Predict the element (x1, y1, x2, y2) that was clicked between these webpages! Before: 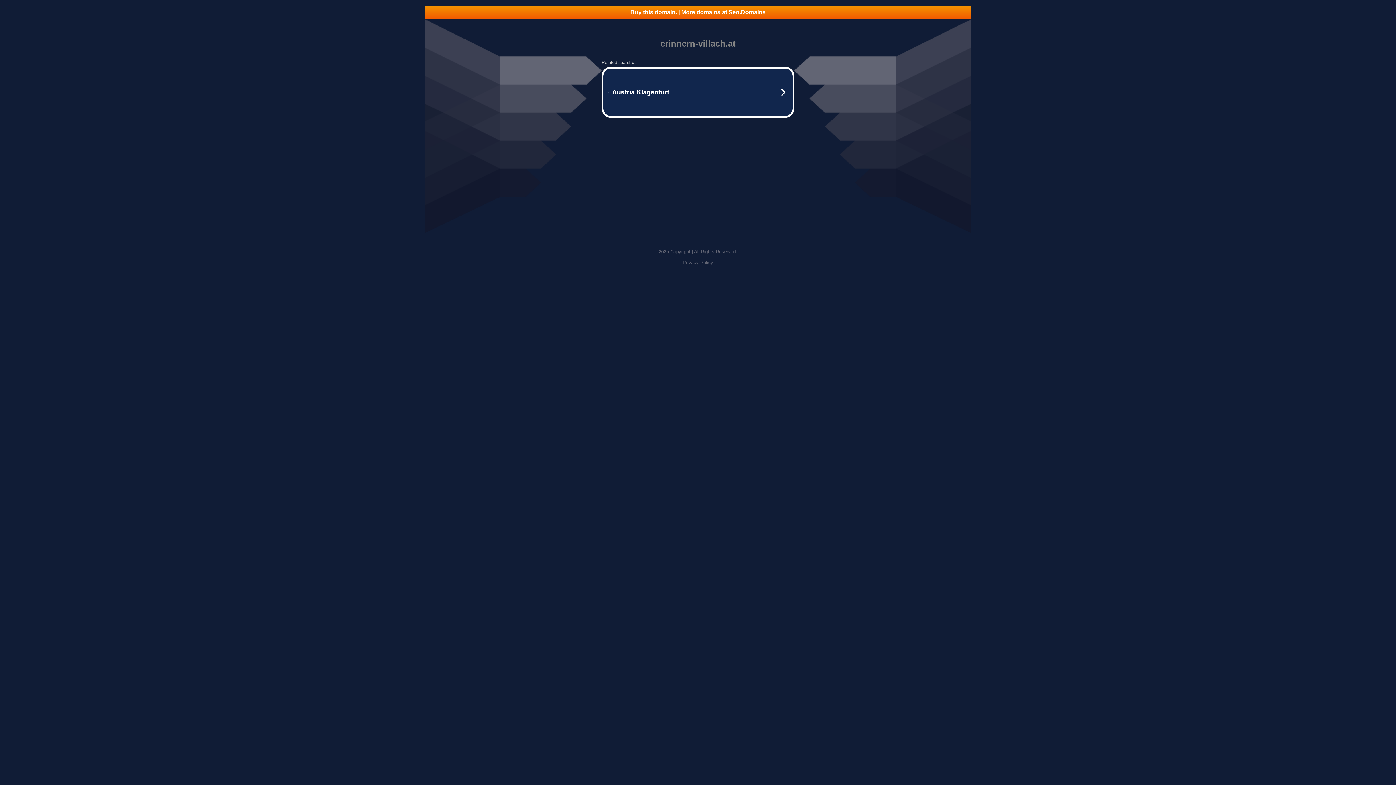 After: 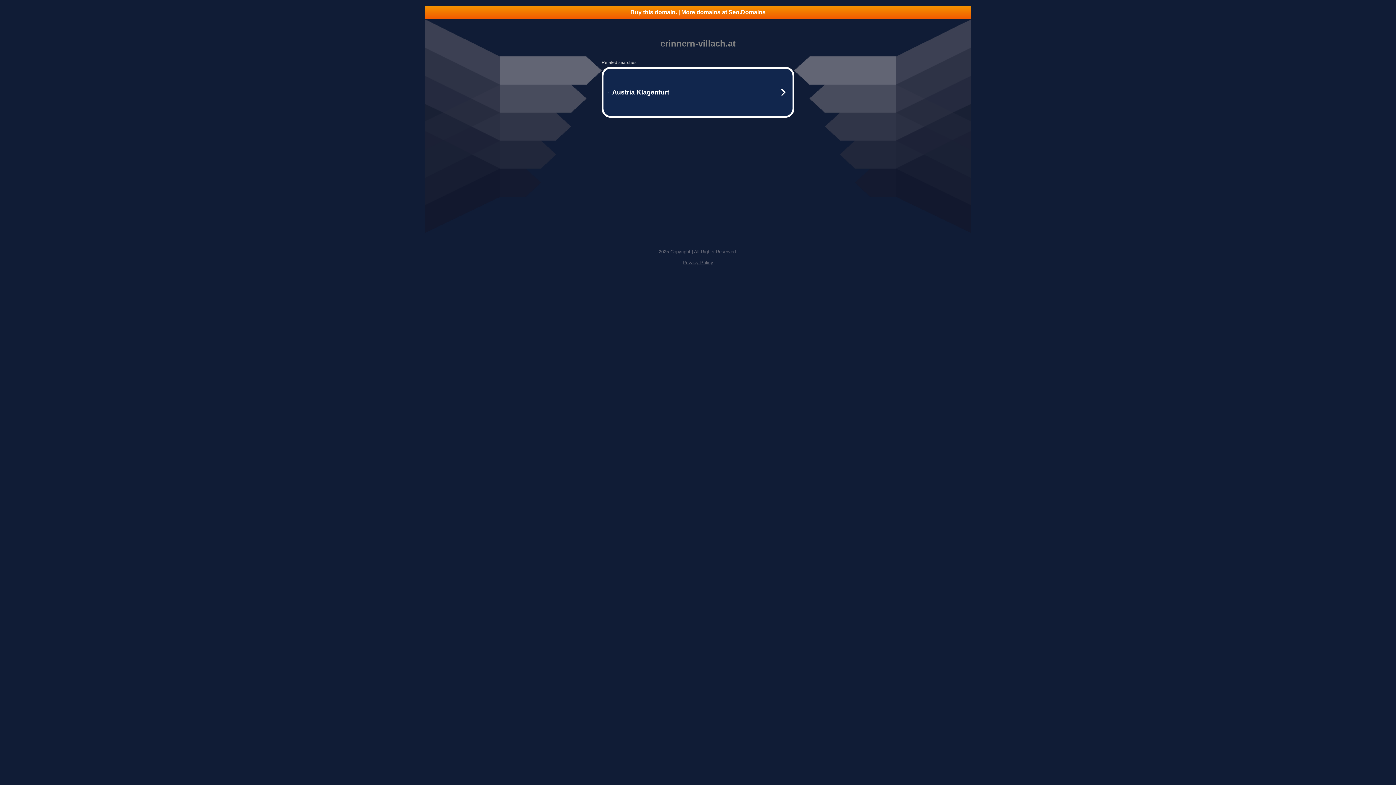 Action: bbox: (425, 5, 970, 18) label: Buy this domain. | More domains at Seo.Domains